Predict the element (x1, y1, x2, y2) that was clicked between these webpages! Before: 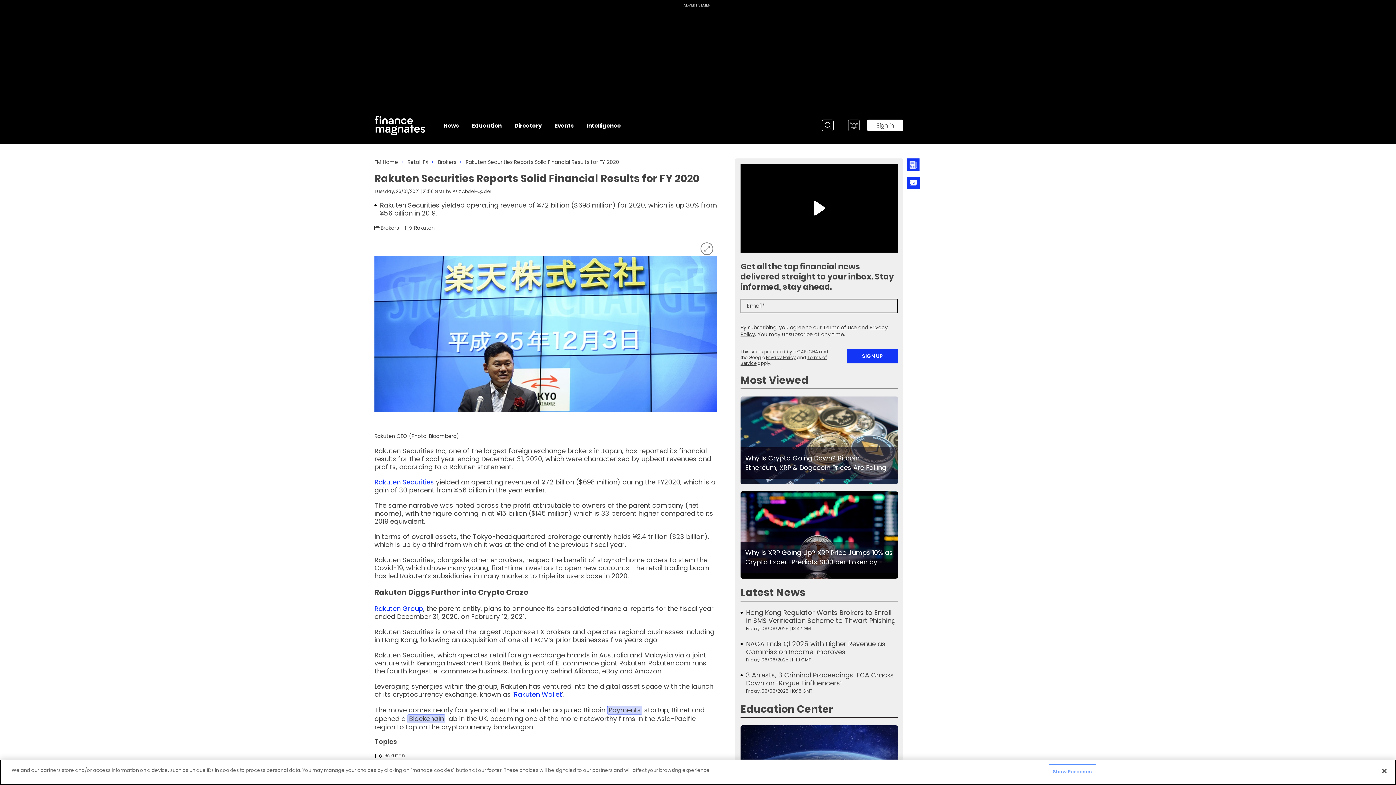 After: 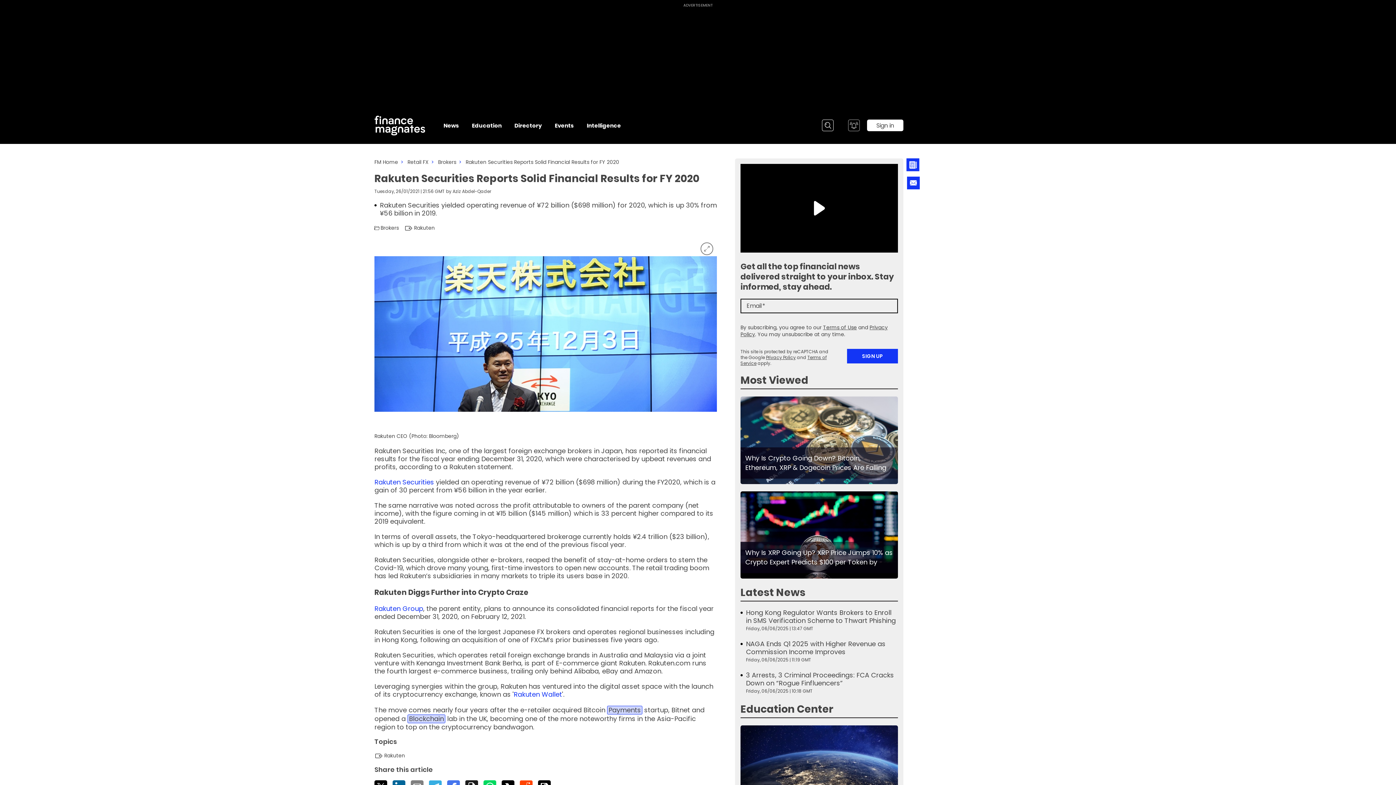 Action: label: Close bbox: (1376, 763, 1392, 779)